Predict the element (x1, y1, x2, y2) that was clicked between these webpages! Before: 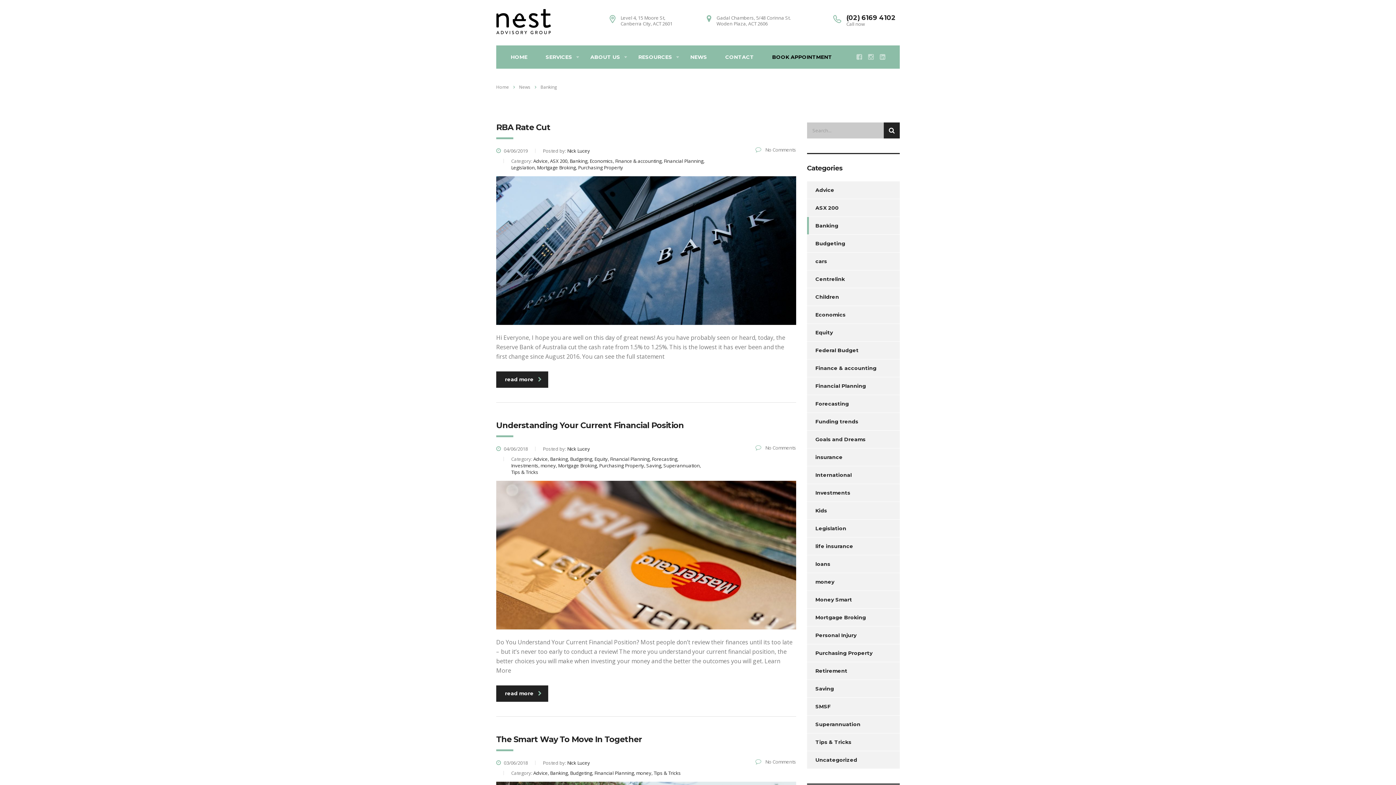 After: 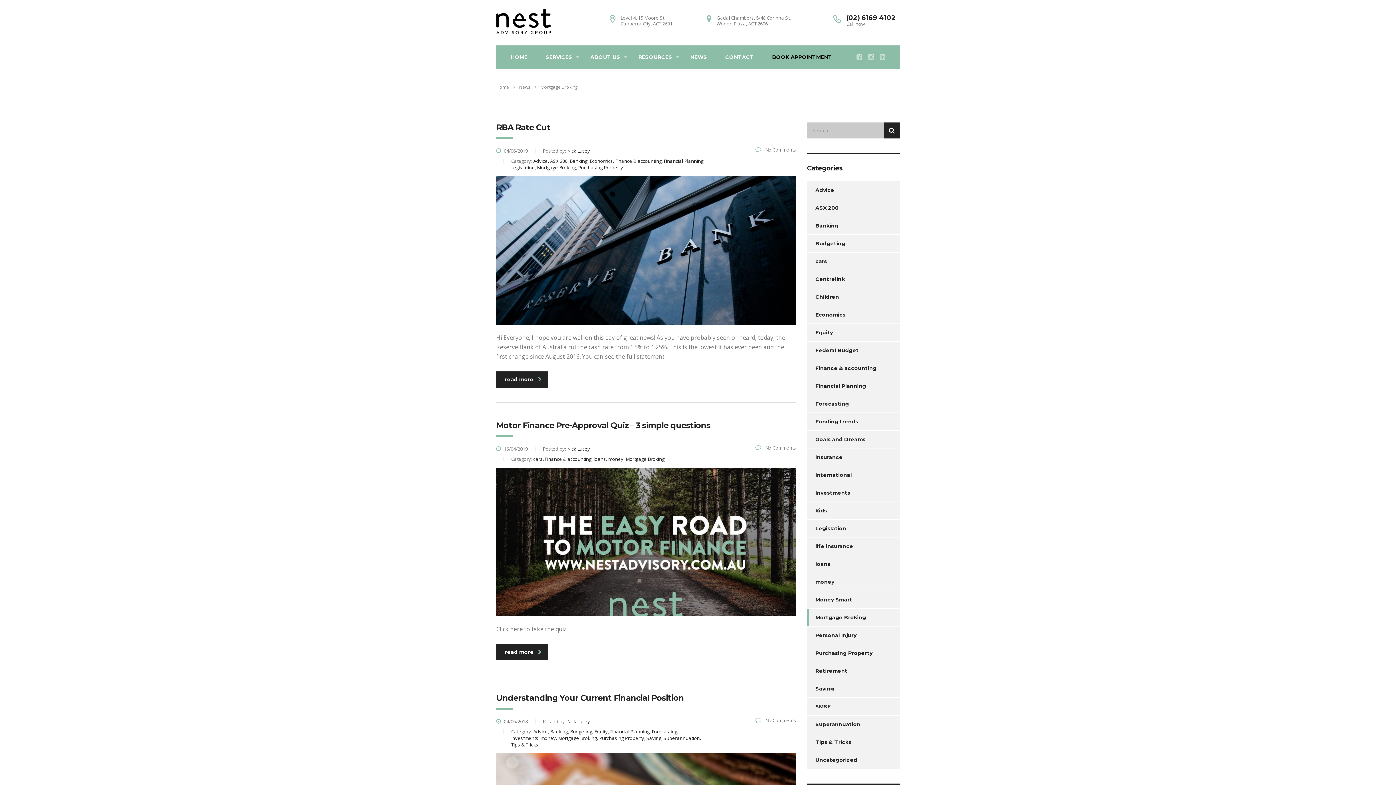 Action: label: Mortgage Broking bbox: (807, 609, 866, 626)